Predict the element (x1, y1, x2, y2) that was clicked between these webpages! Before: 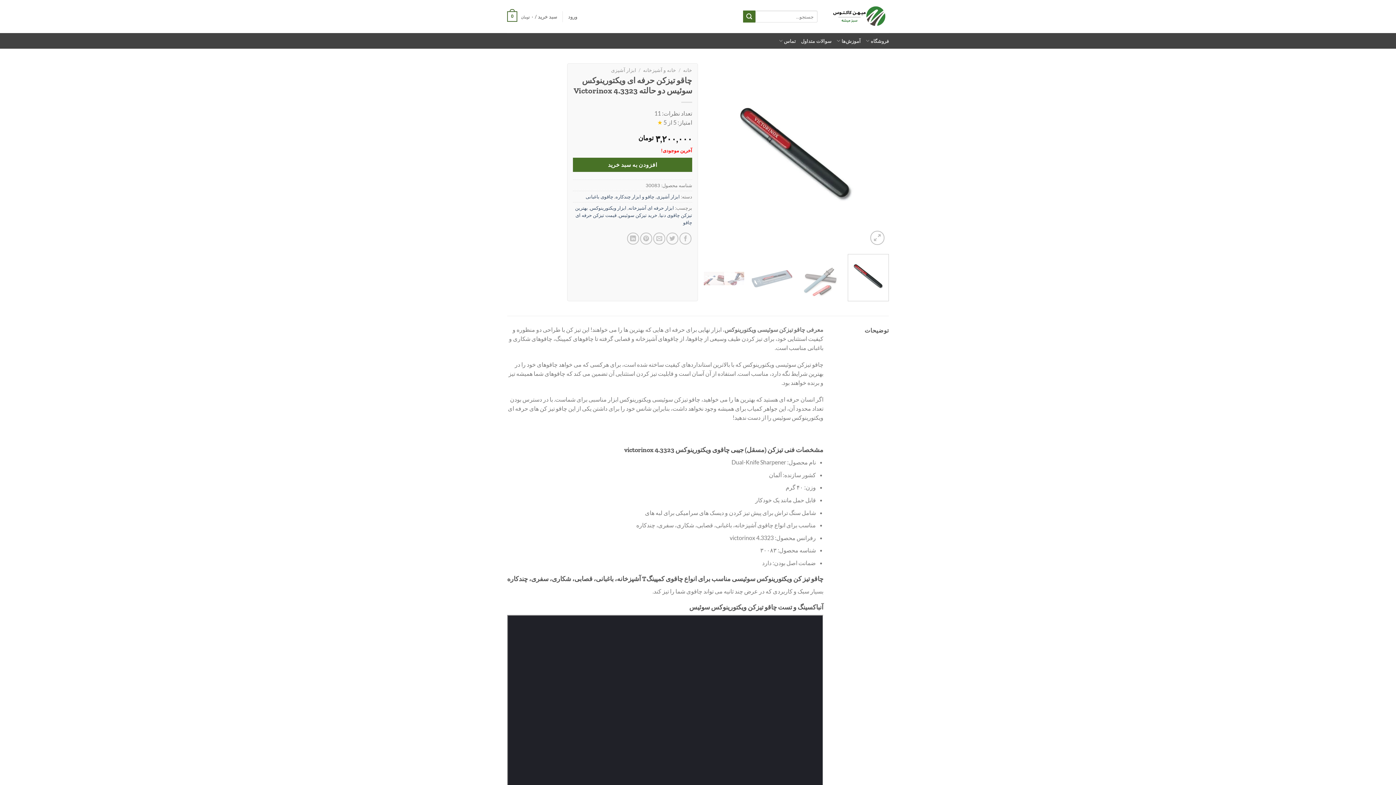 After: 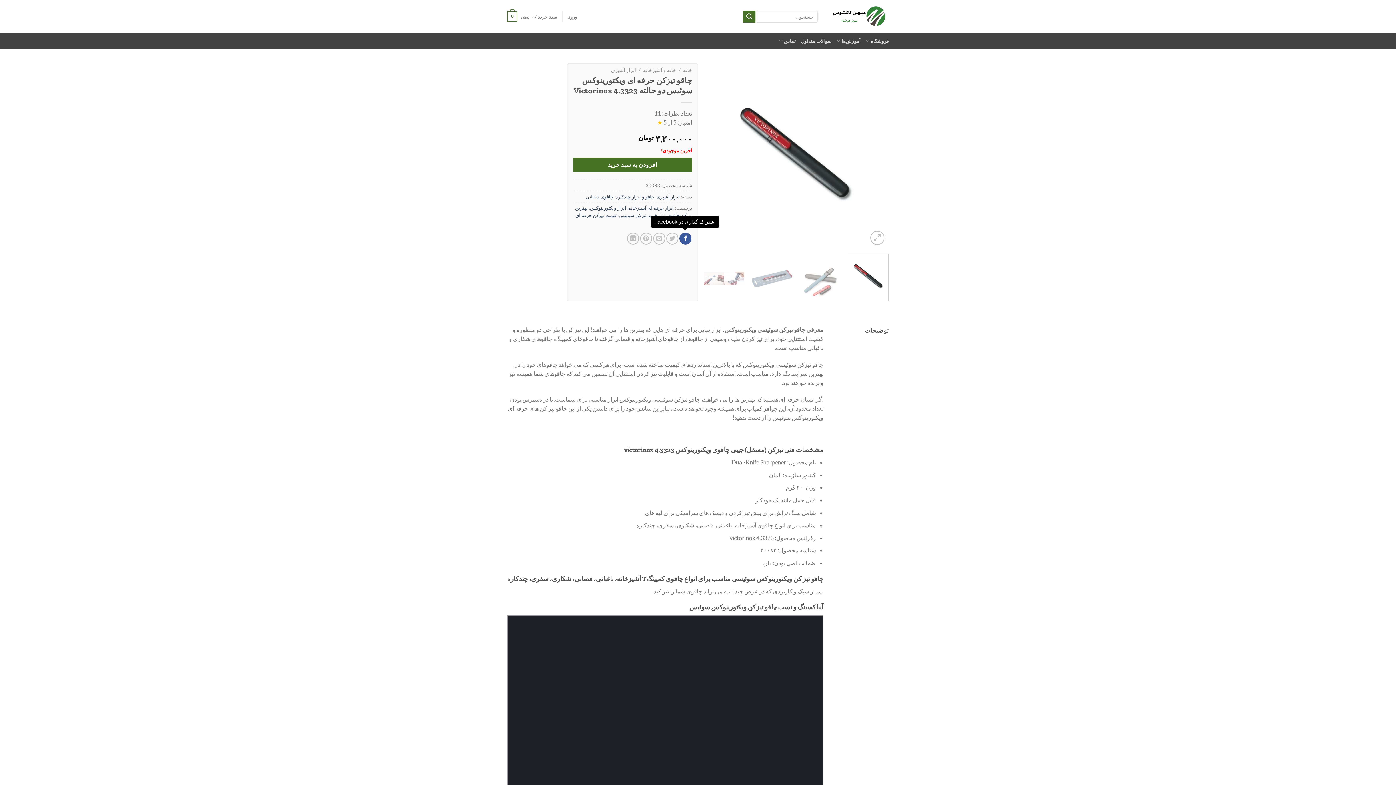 Action: bbox: (679, 232, 691, 244) label: اشتراک گذاری در Facebook